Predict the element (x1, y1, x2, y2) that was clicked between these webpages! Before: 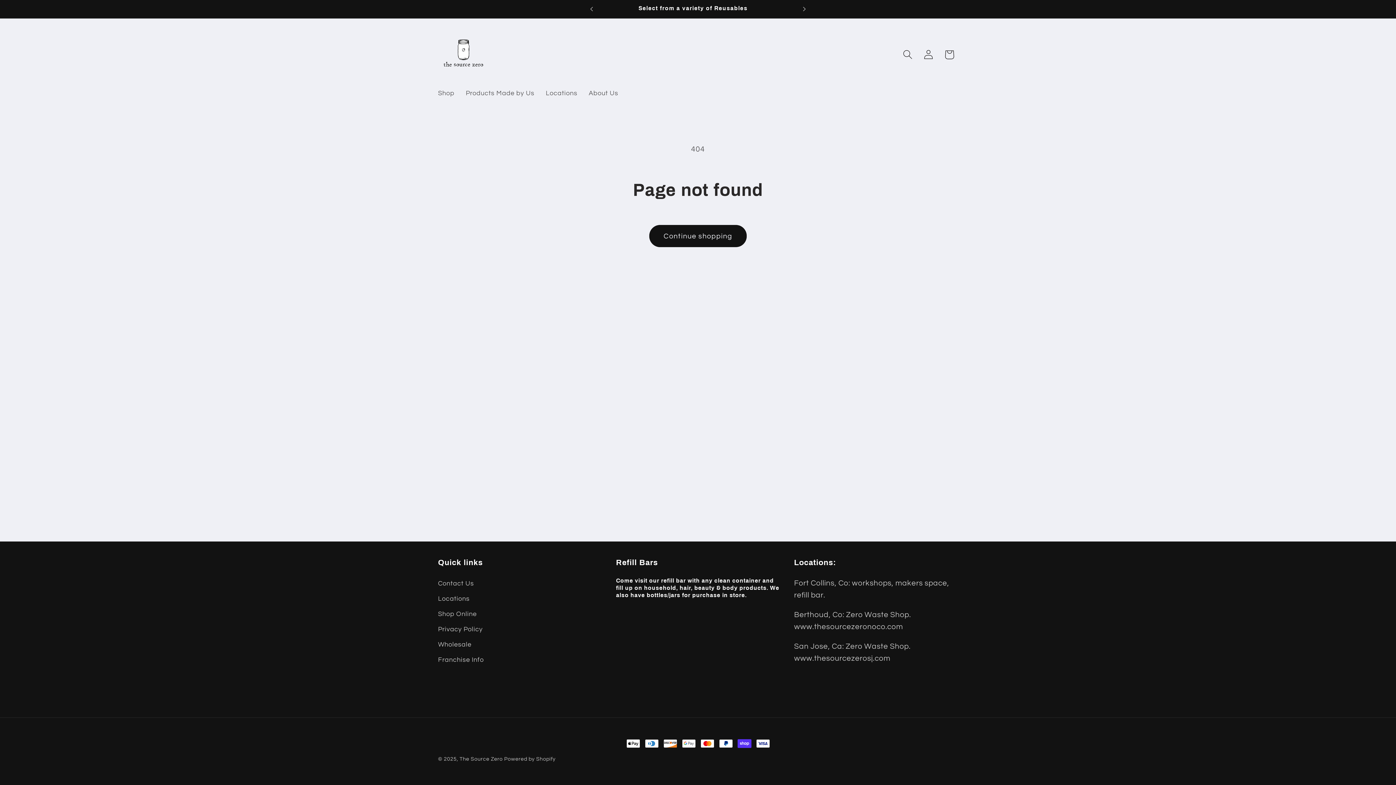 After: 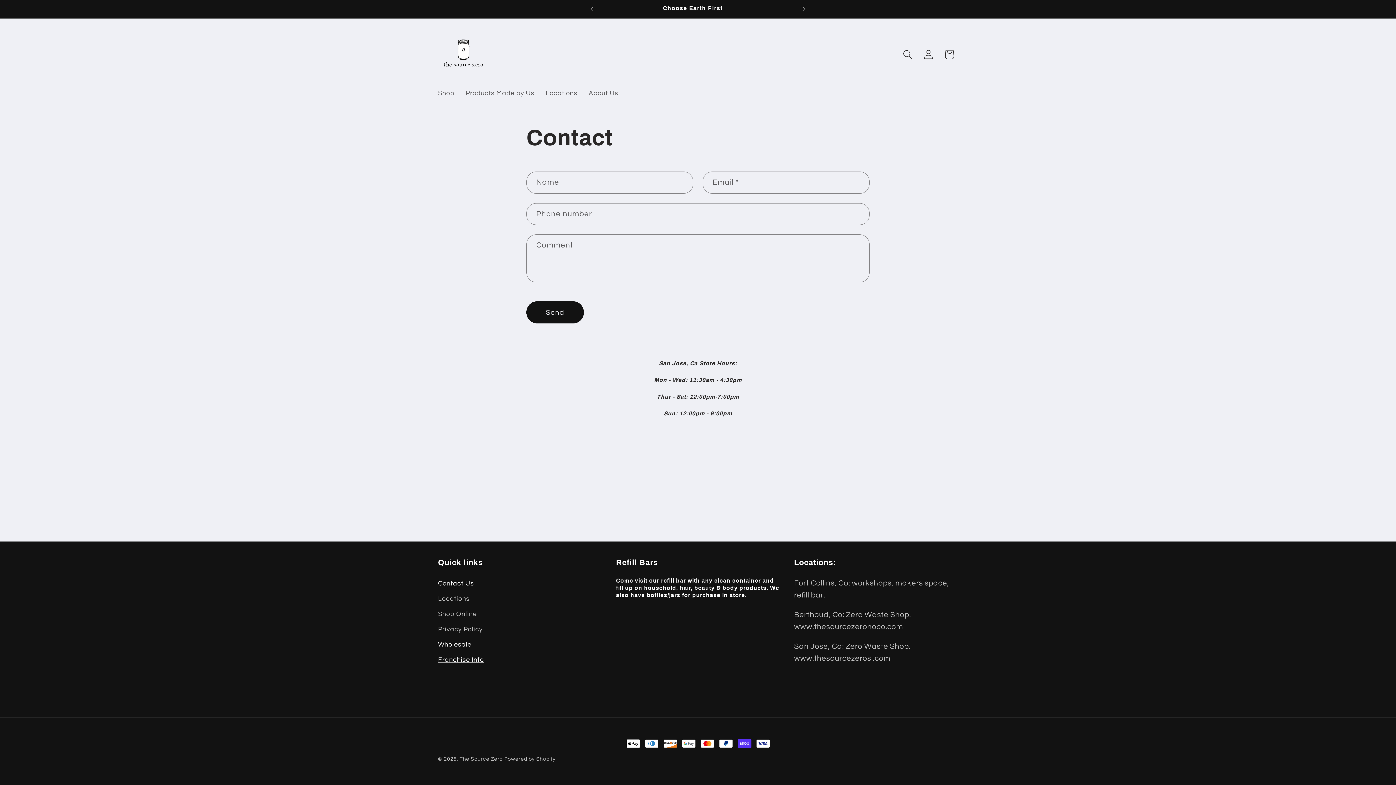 Action: bbox: (438, 652, 483, 667) label: Franchise Info